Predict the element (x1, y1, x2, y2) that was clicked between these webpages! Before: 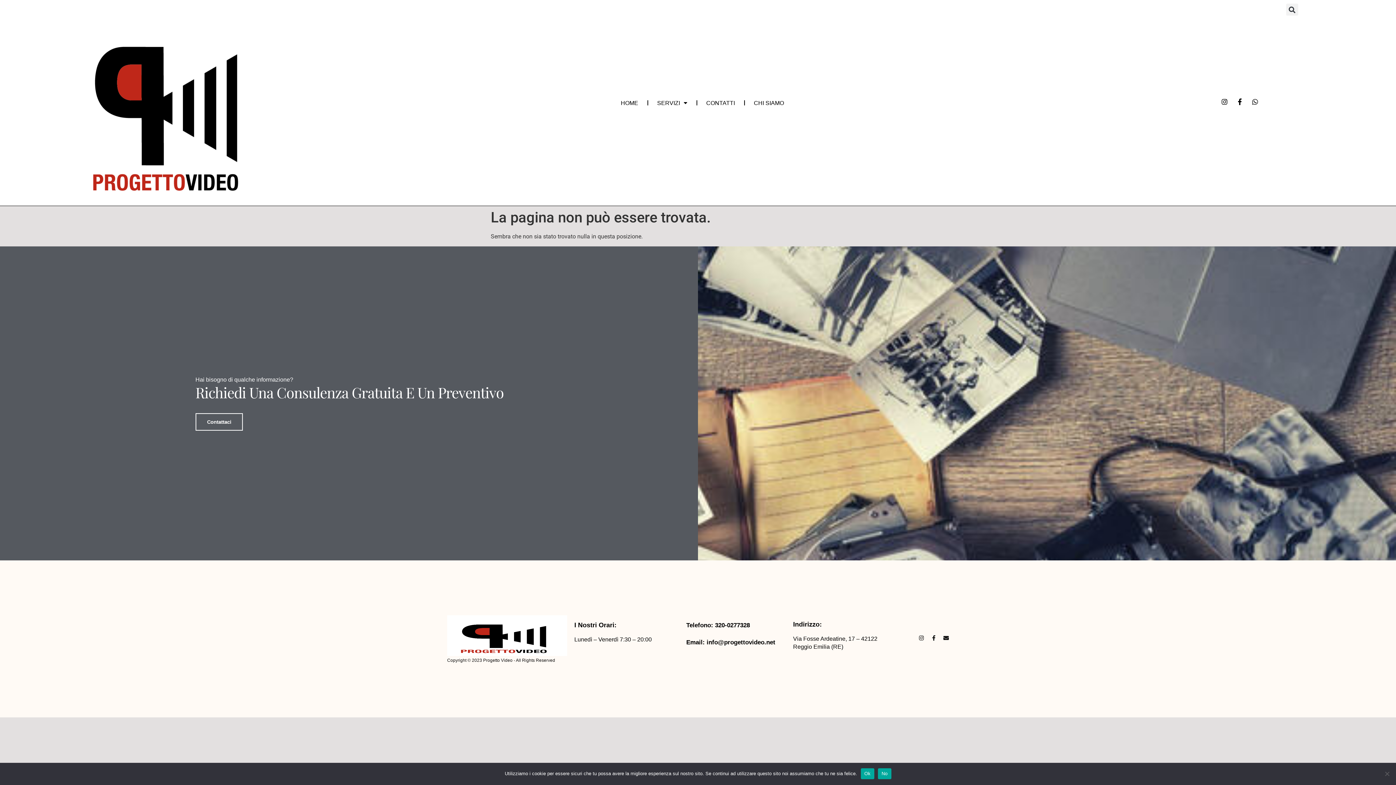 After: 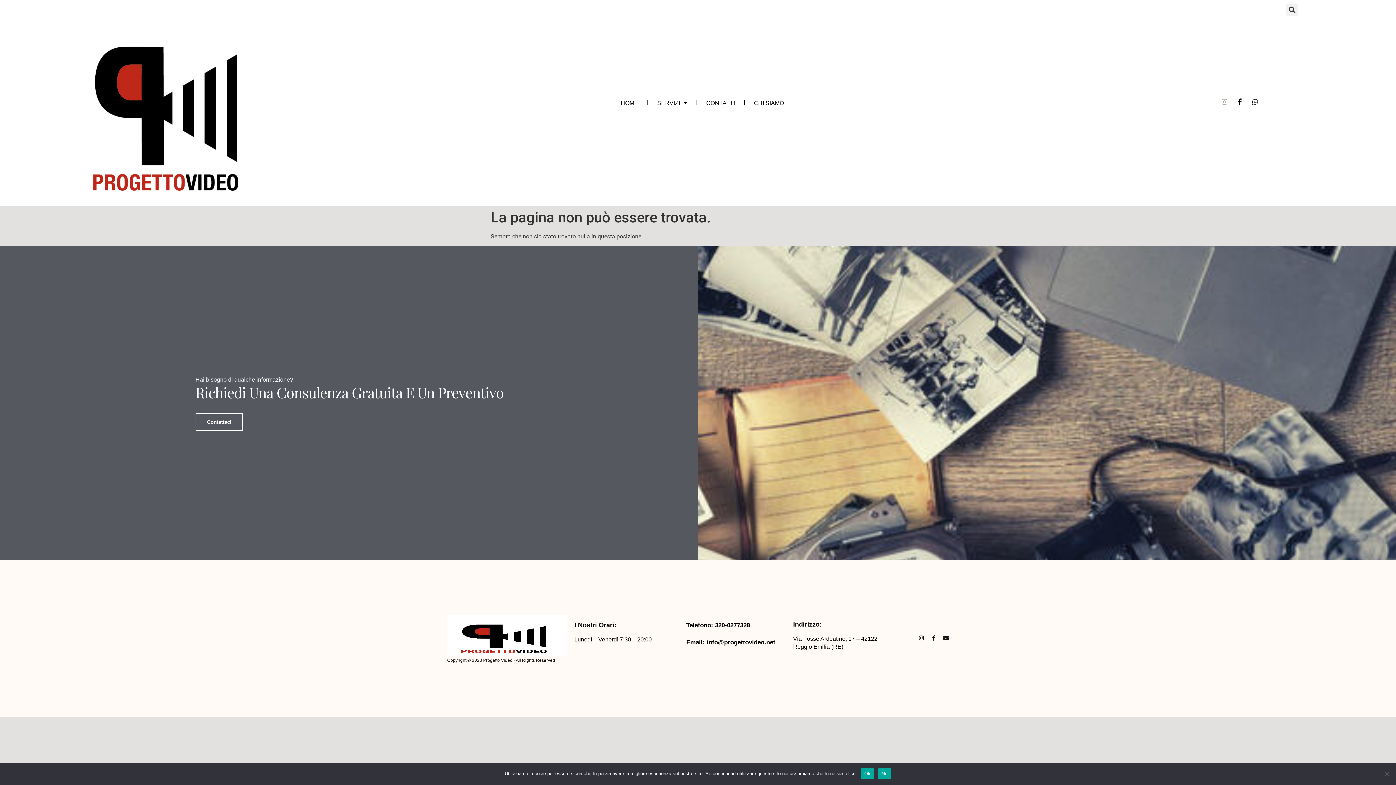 Action: label: Instagram bbox: (1221, 98, 1228, 104)